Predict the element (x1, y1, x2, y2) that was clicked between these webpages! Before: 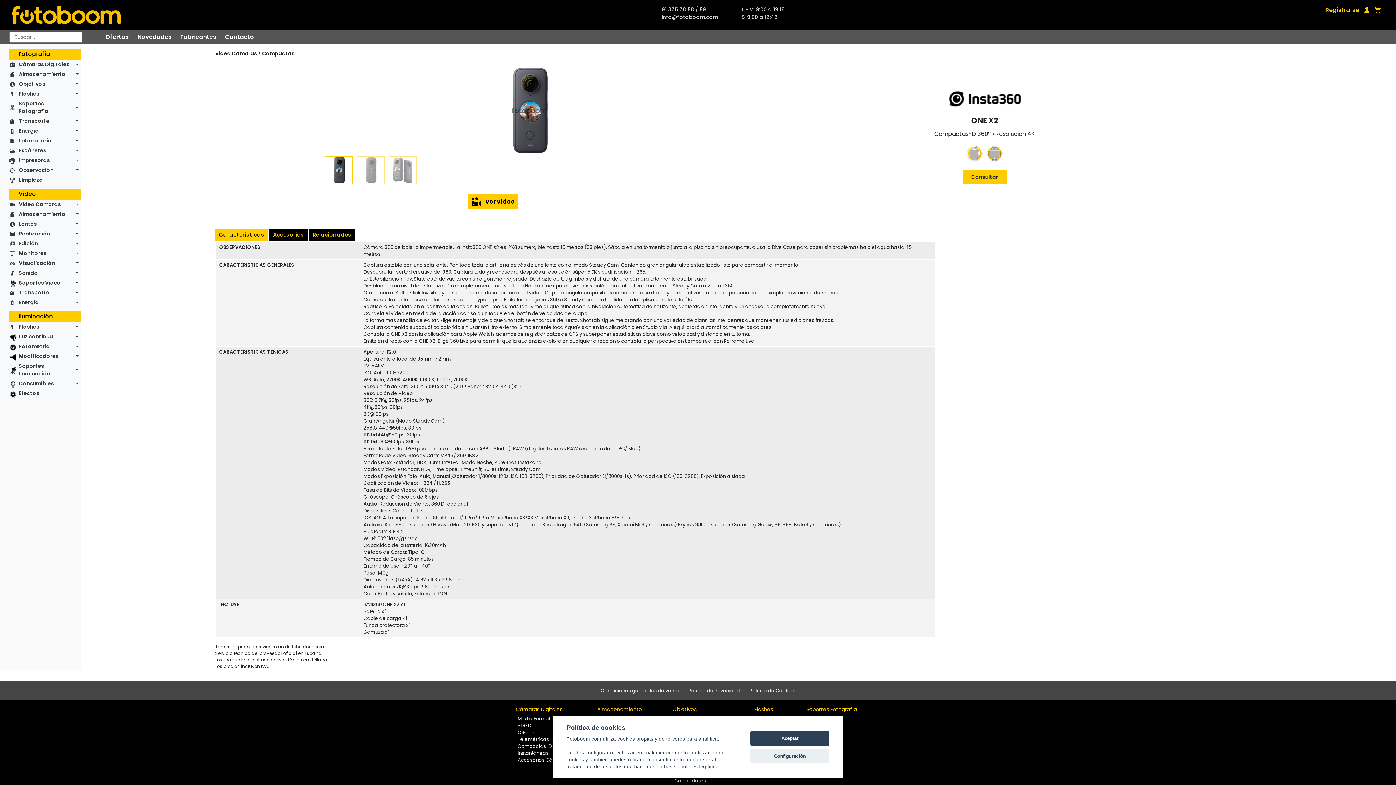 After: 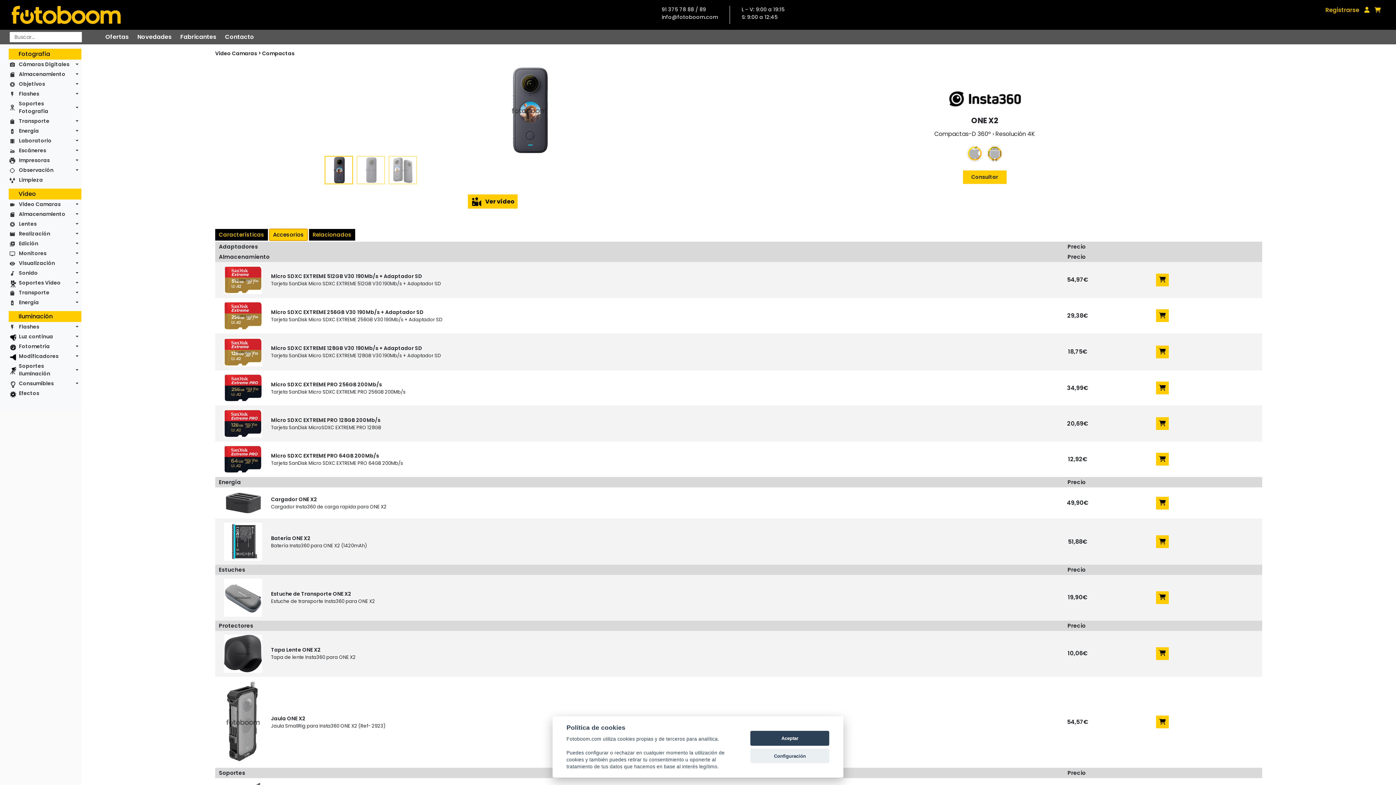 Action: label: Accesorios bbox: (269, 229, 307, 240)